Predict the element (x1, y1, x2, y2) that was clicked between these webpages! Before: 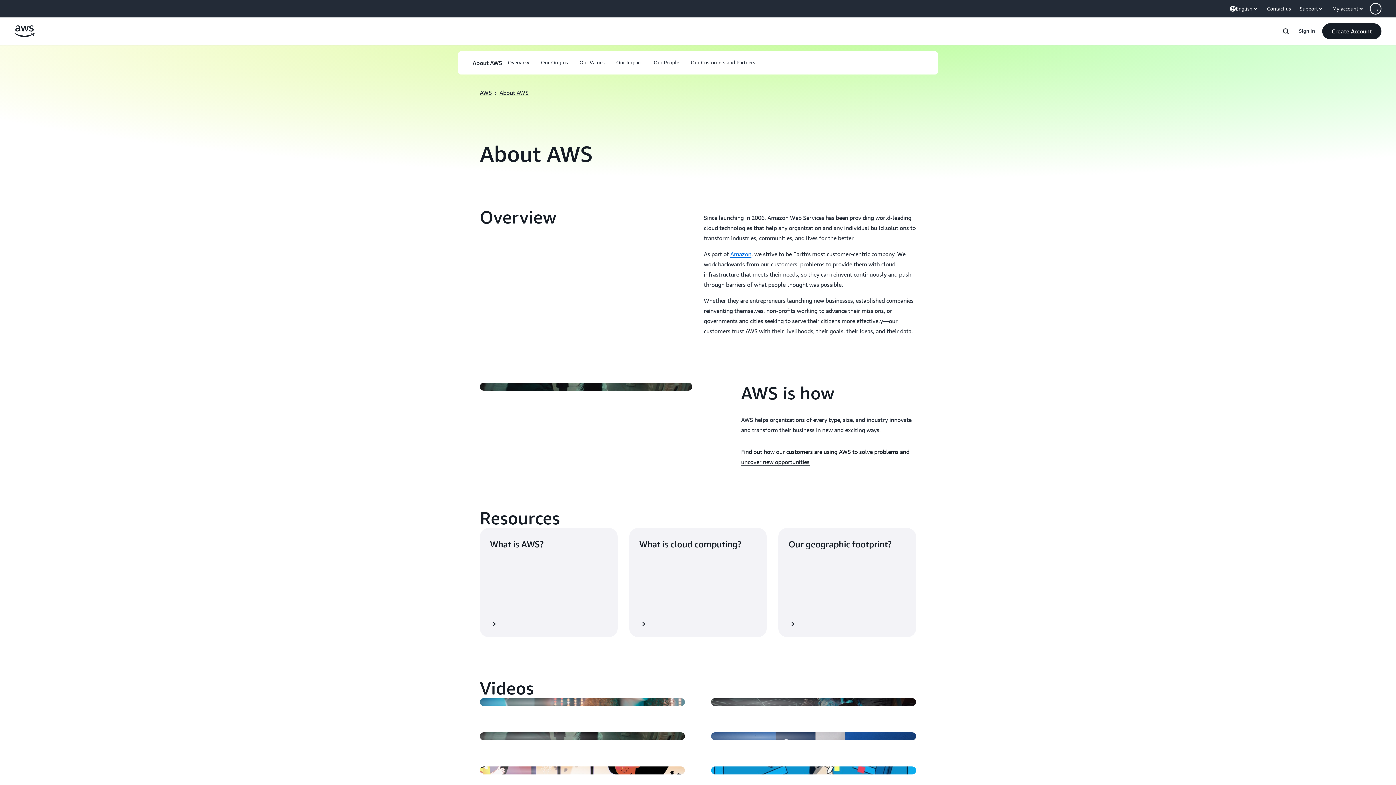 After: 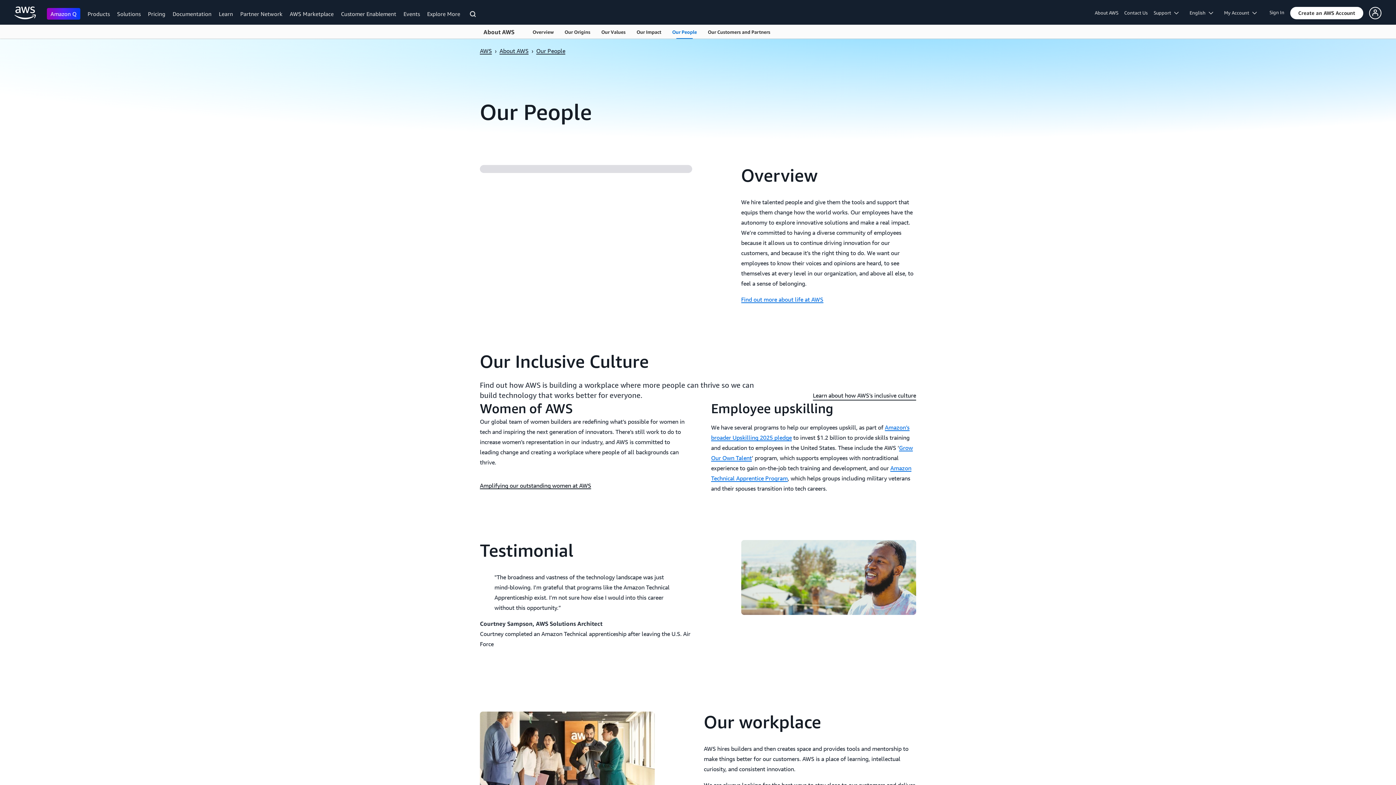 Action: label: Our People bbox: (653, 65, 679, 73)